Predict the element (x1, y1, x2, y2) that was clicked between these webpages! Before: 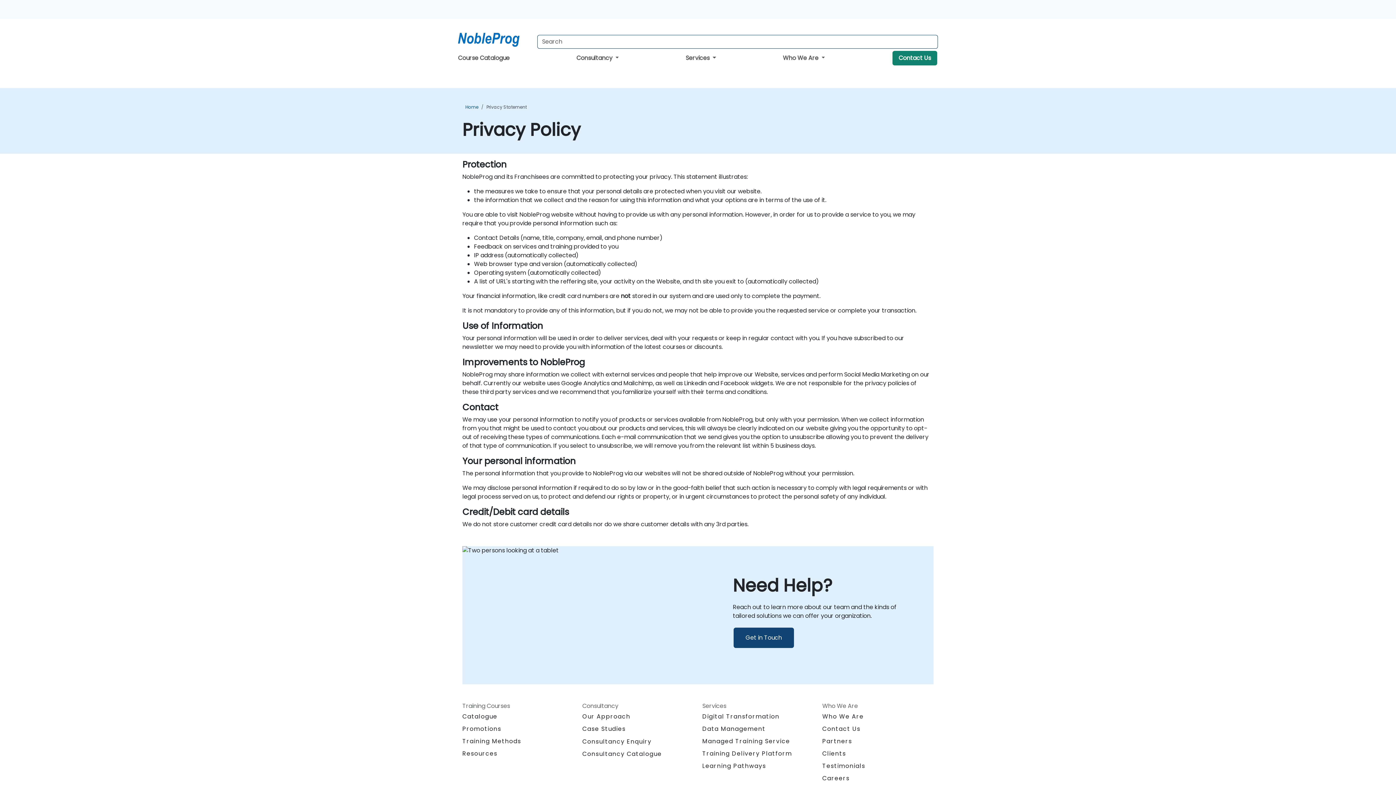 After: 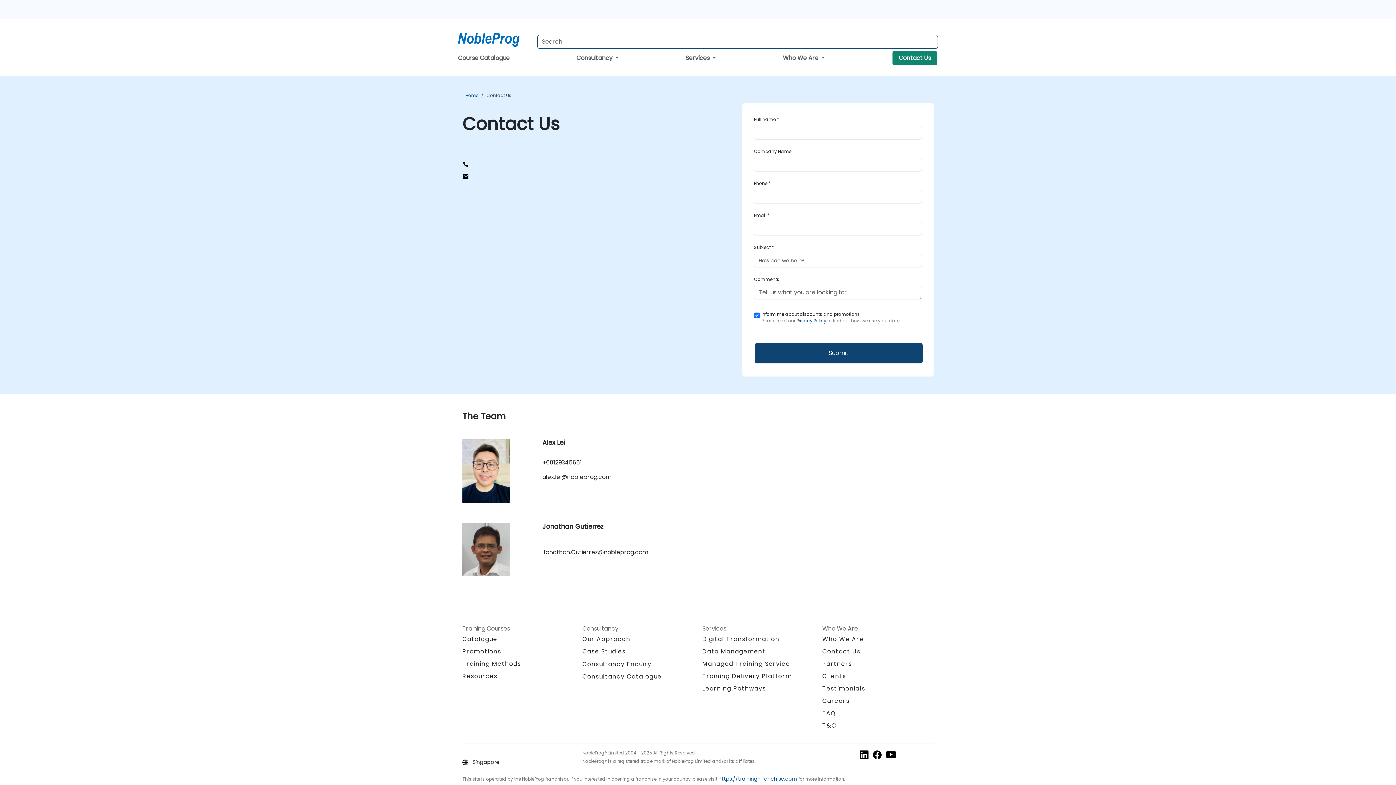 Action: bbox: (892, 50, 937, 65) label: Contact Us